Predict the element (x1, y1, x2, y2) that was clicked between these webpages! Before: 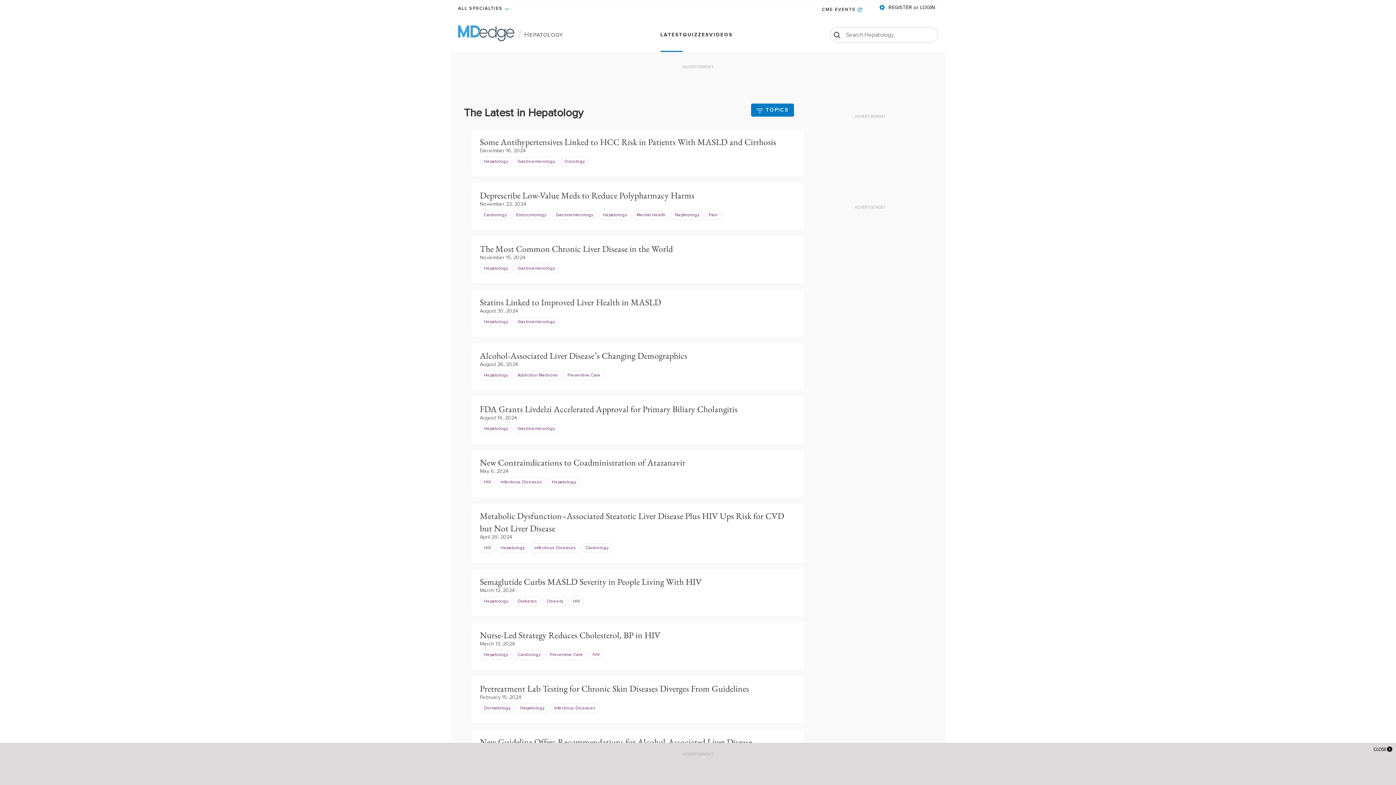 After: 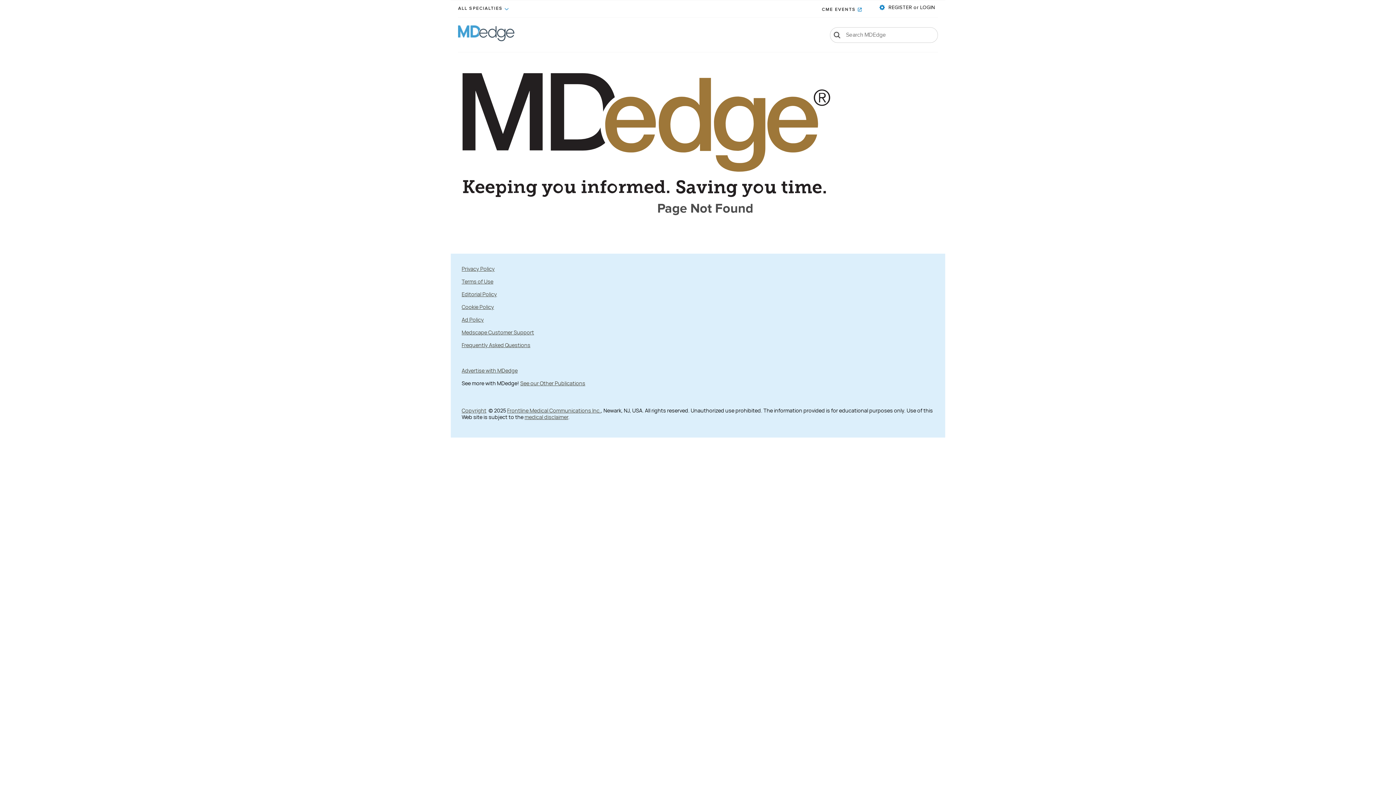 Action: bbox: (556, 213, 593, 217) label: Gastroenterology